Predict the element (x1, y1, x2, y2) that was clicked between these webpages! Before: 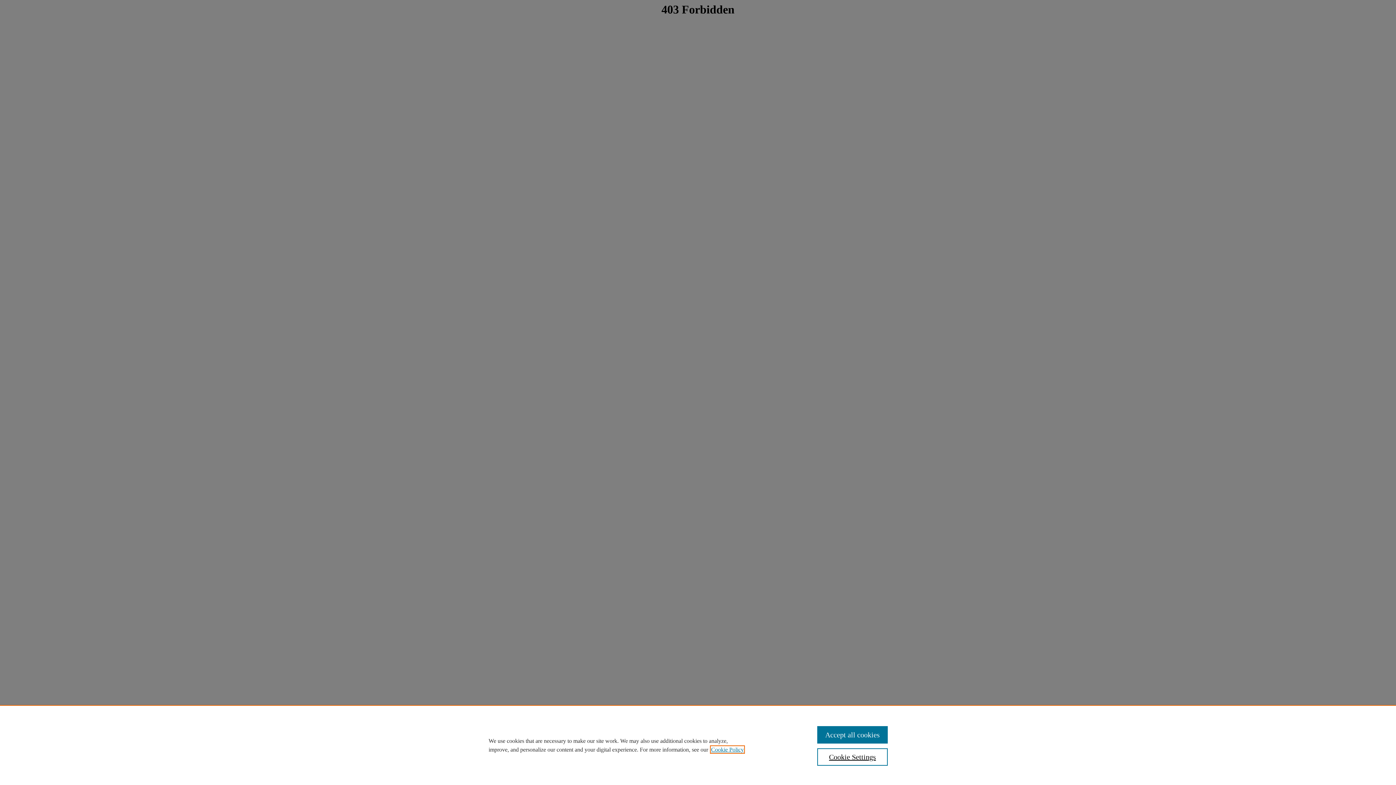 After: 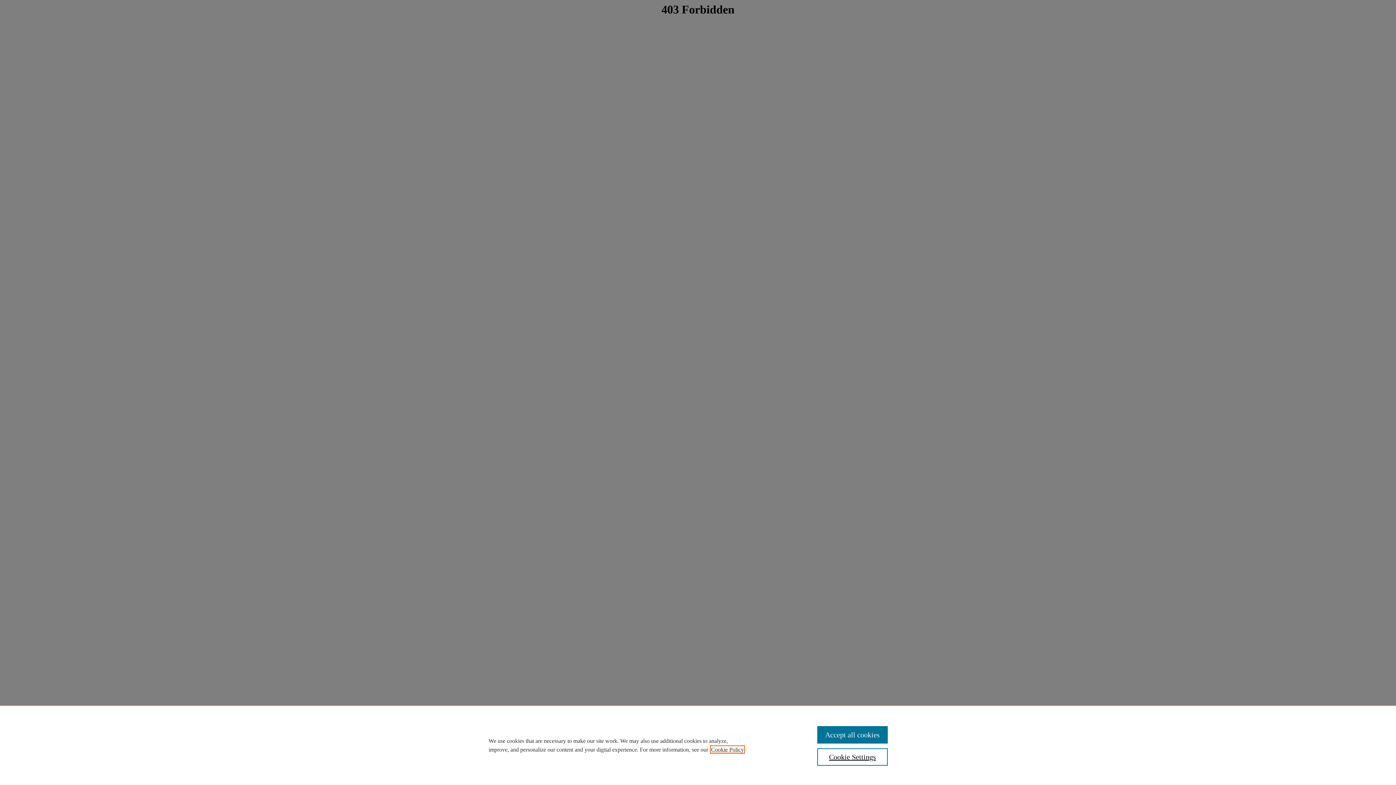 Action: label: , opens in a new tab bbox: (711, 746, 744, 753)